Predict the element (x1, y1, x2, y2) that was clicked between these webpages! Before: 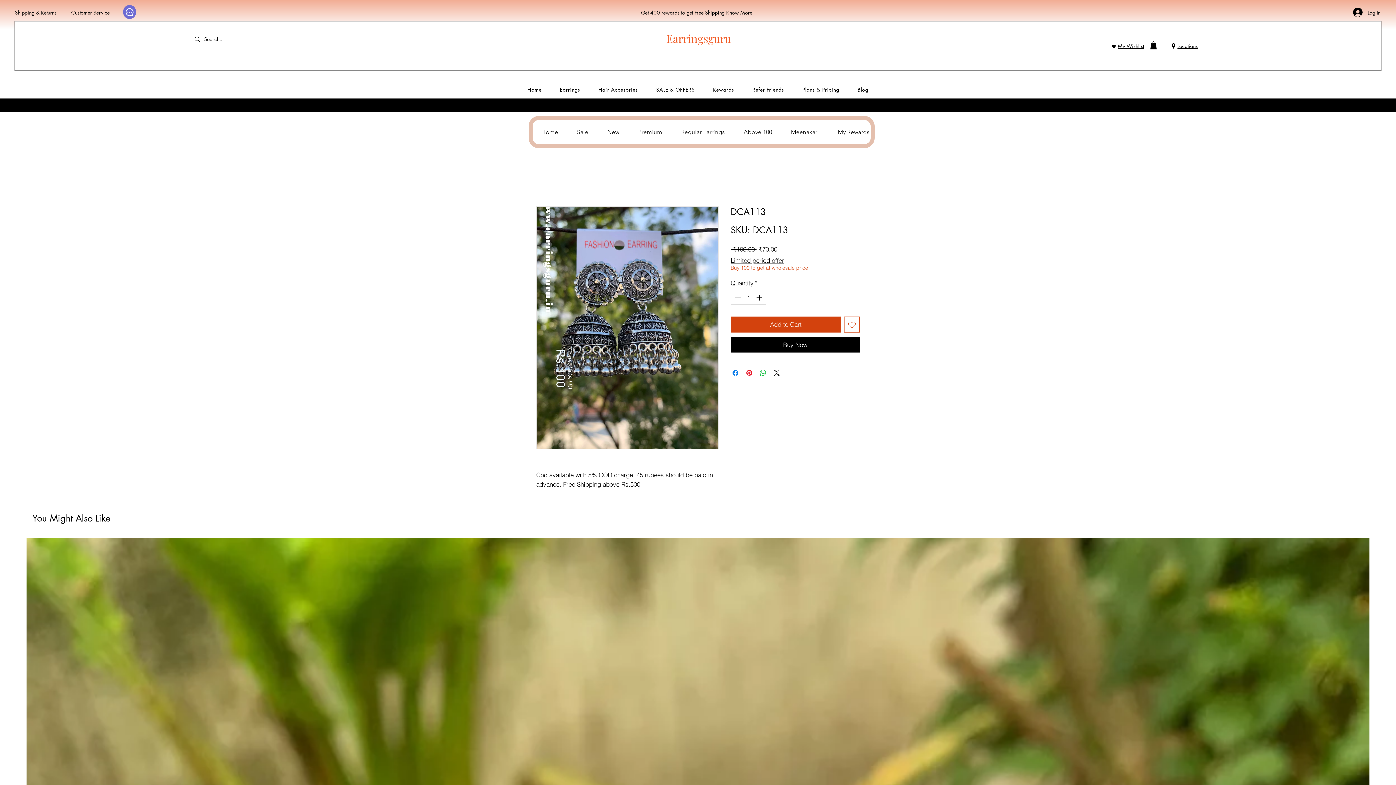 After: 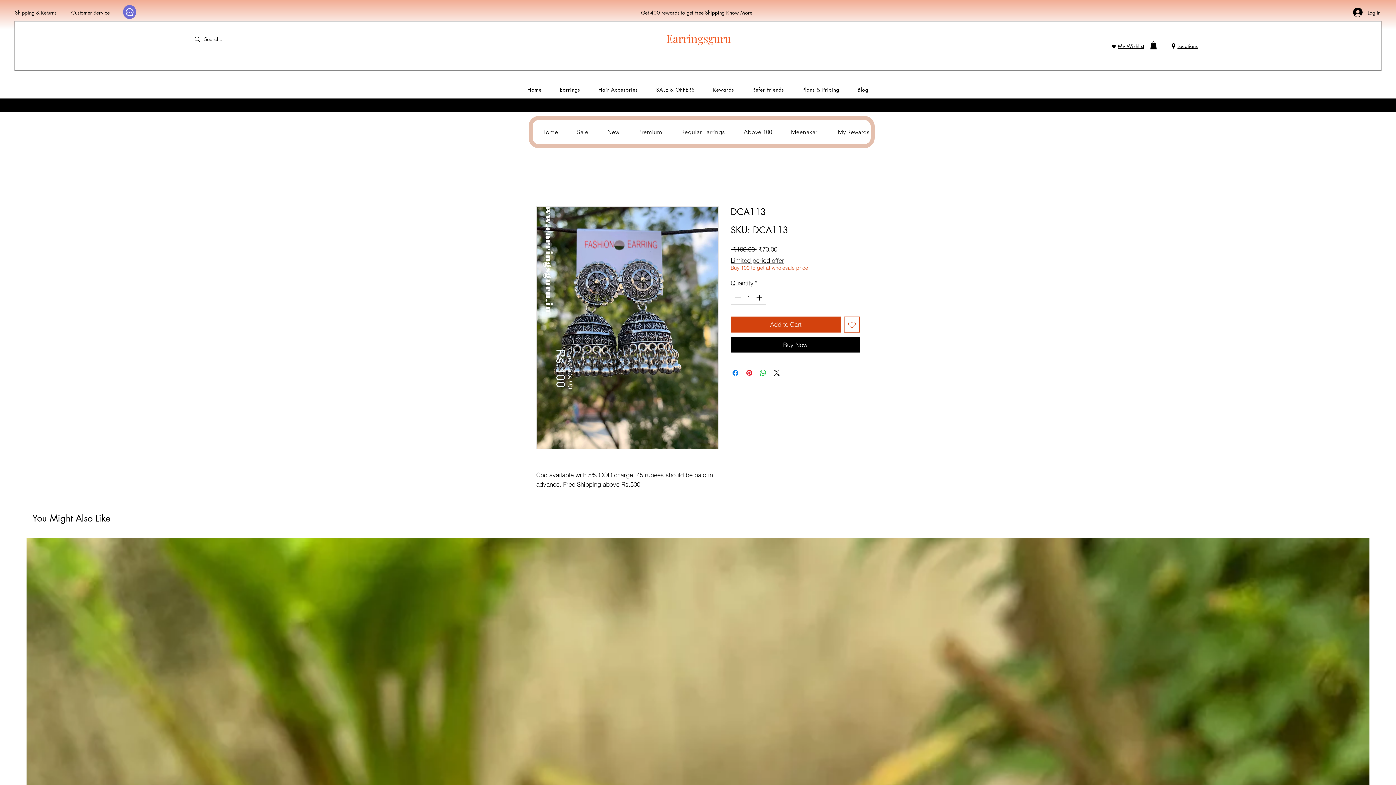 Action: label: Limited period offer bbox: (730, 256, 784, 264)